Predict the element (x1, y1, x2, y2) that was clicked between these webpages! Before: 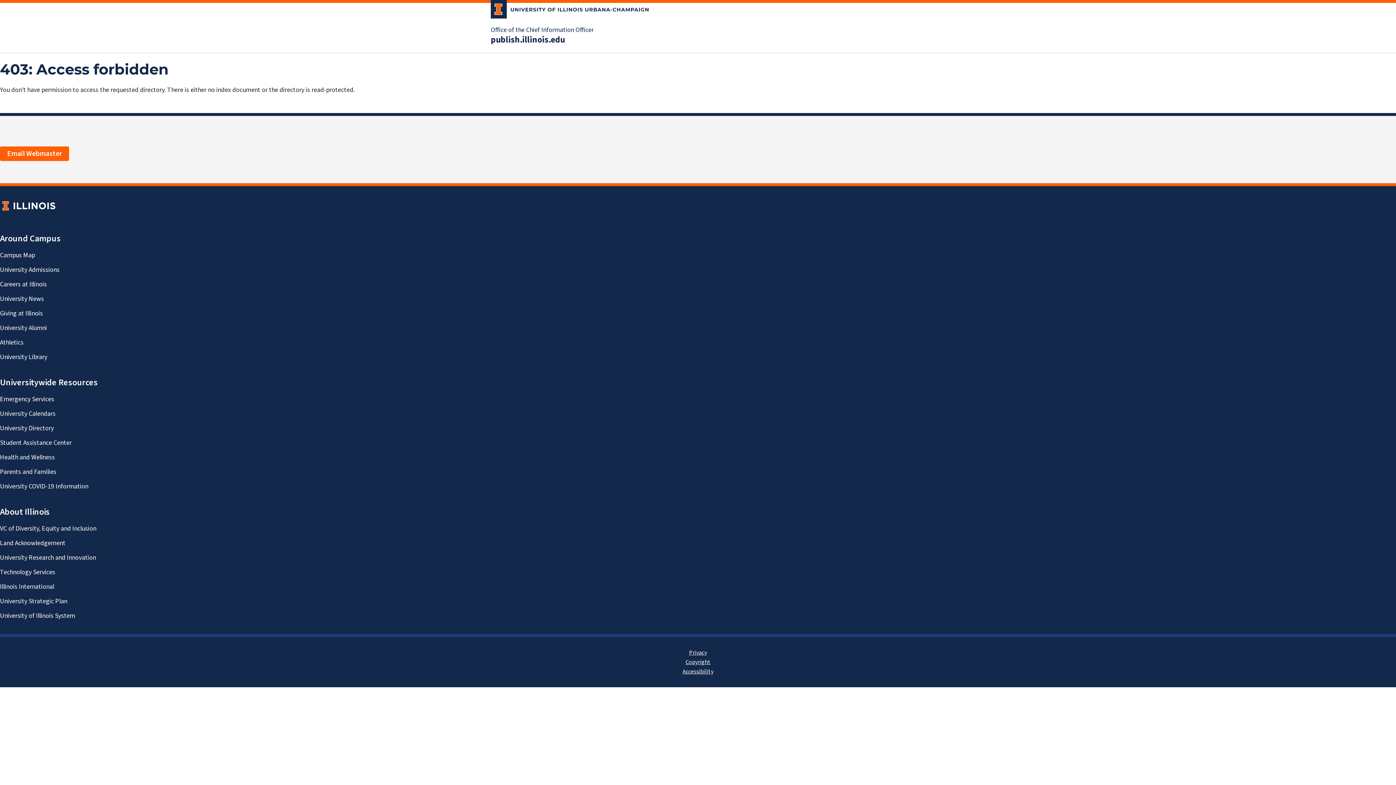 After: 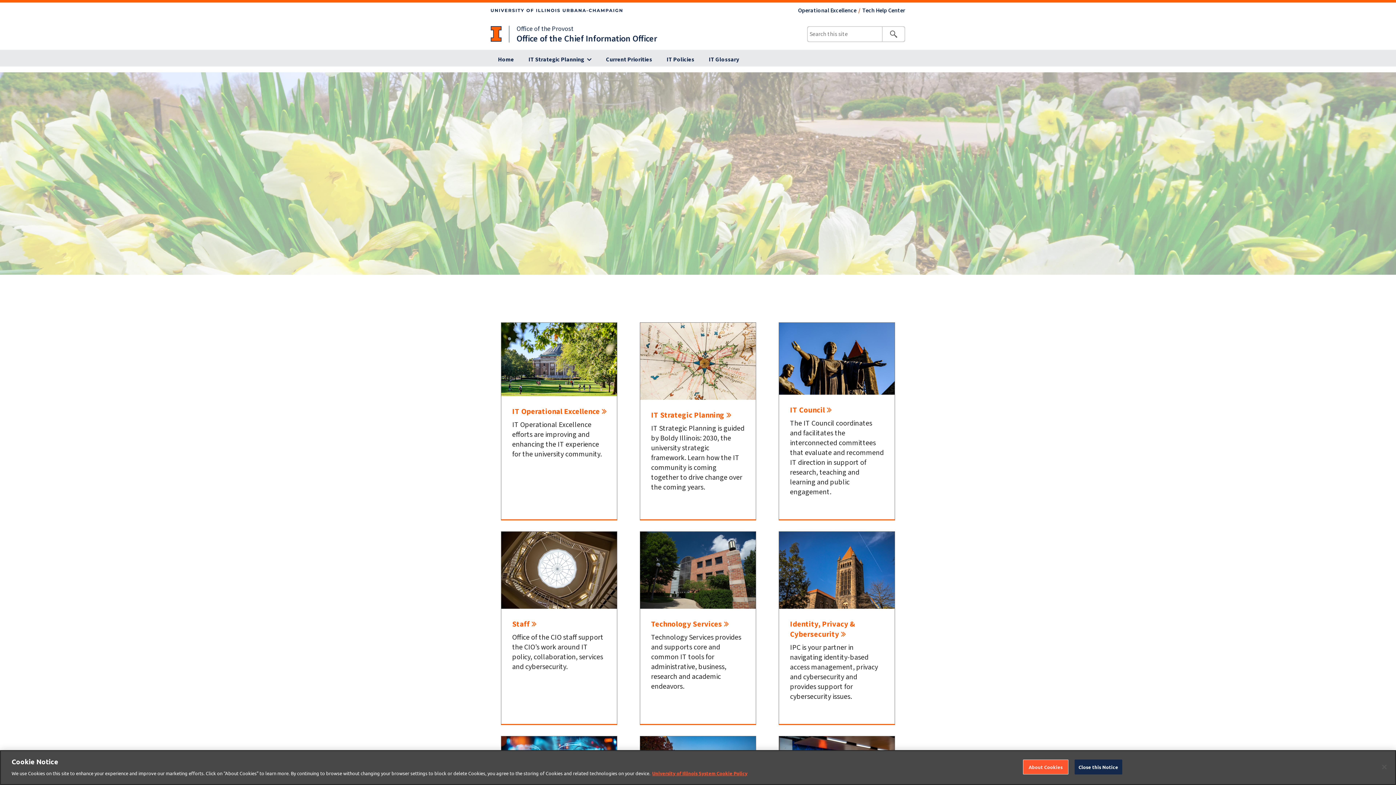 Action: label: Office of the Chief Information Officer bbox: (490, 25, 593, 34)